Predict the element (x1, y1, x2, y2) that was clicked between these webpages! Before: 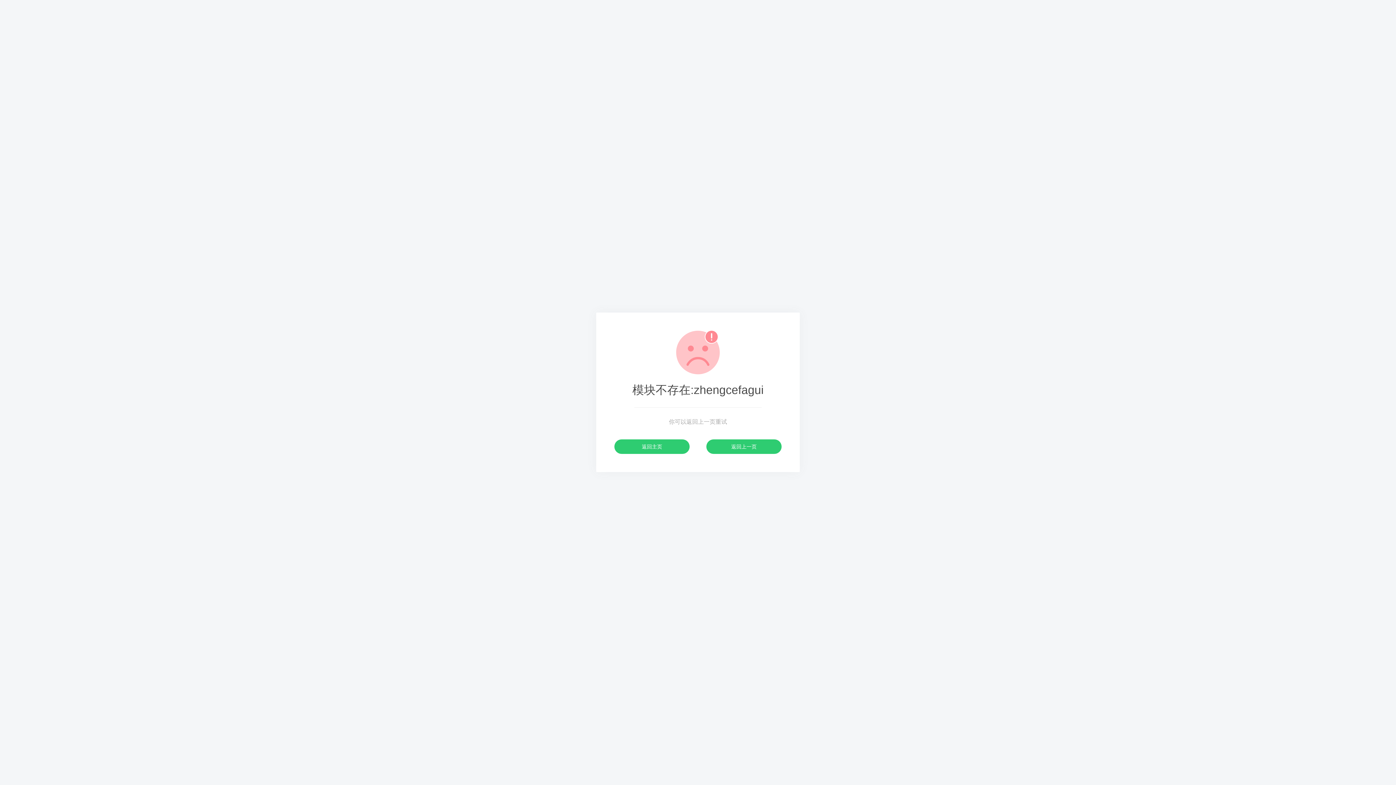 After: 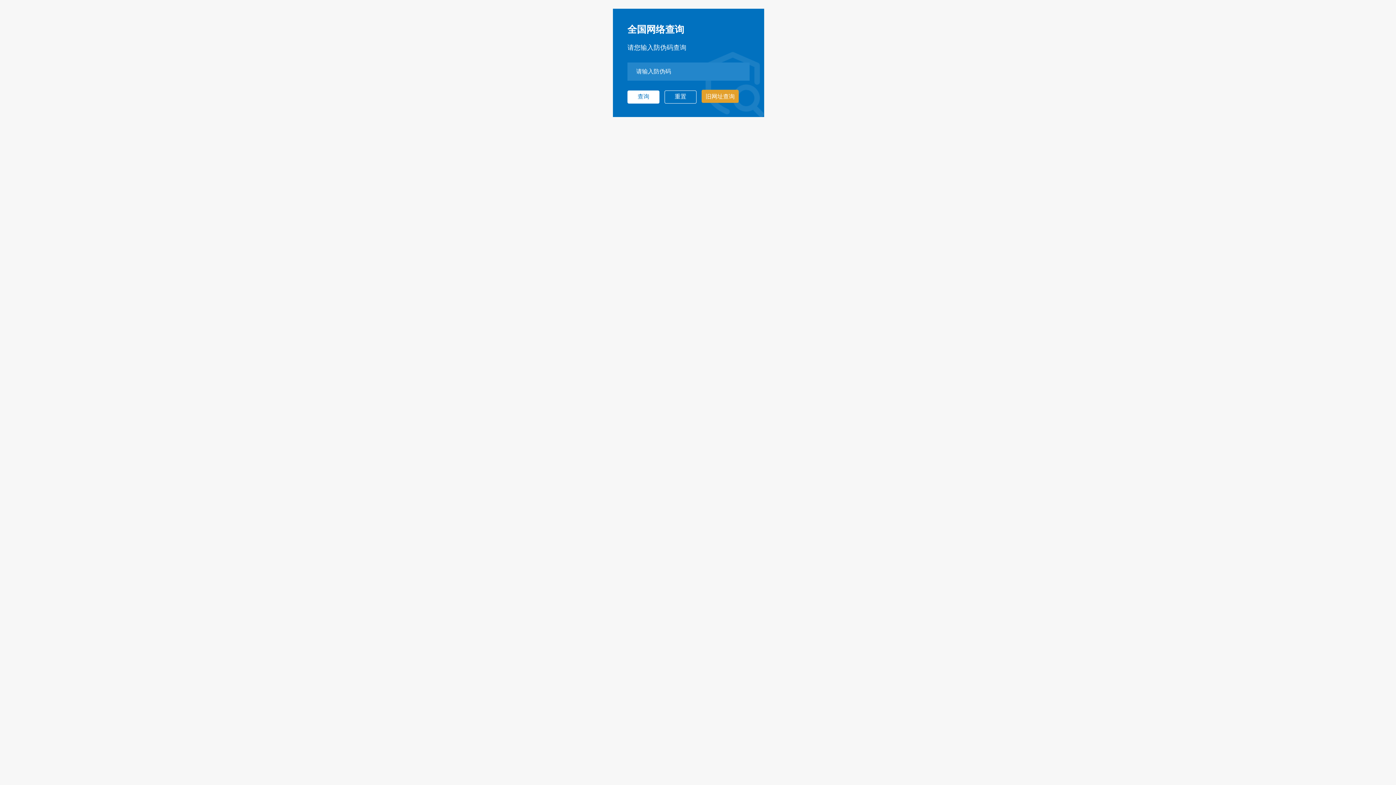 Action: label: 返回主页 bbox: (614, 439, 689, 454)